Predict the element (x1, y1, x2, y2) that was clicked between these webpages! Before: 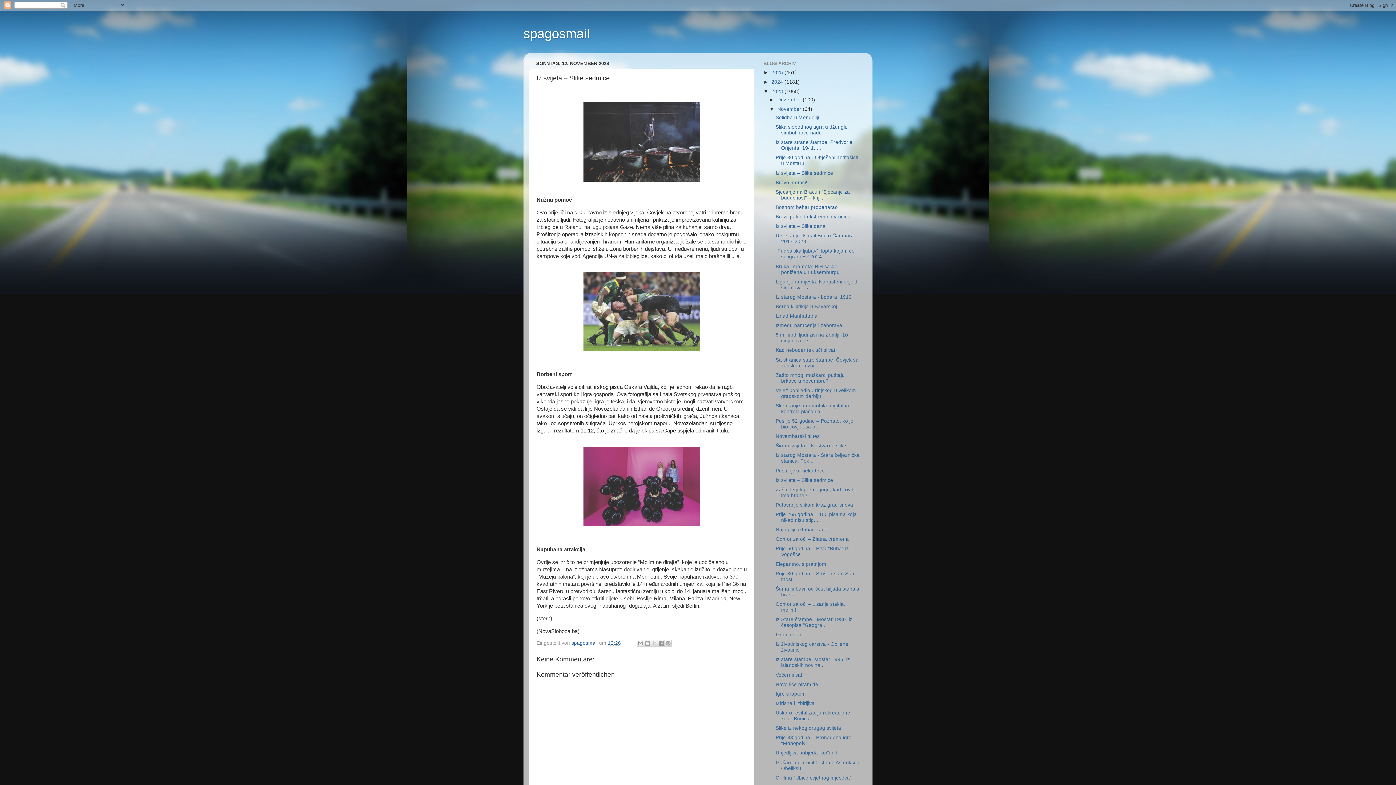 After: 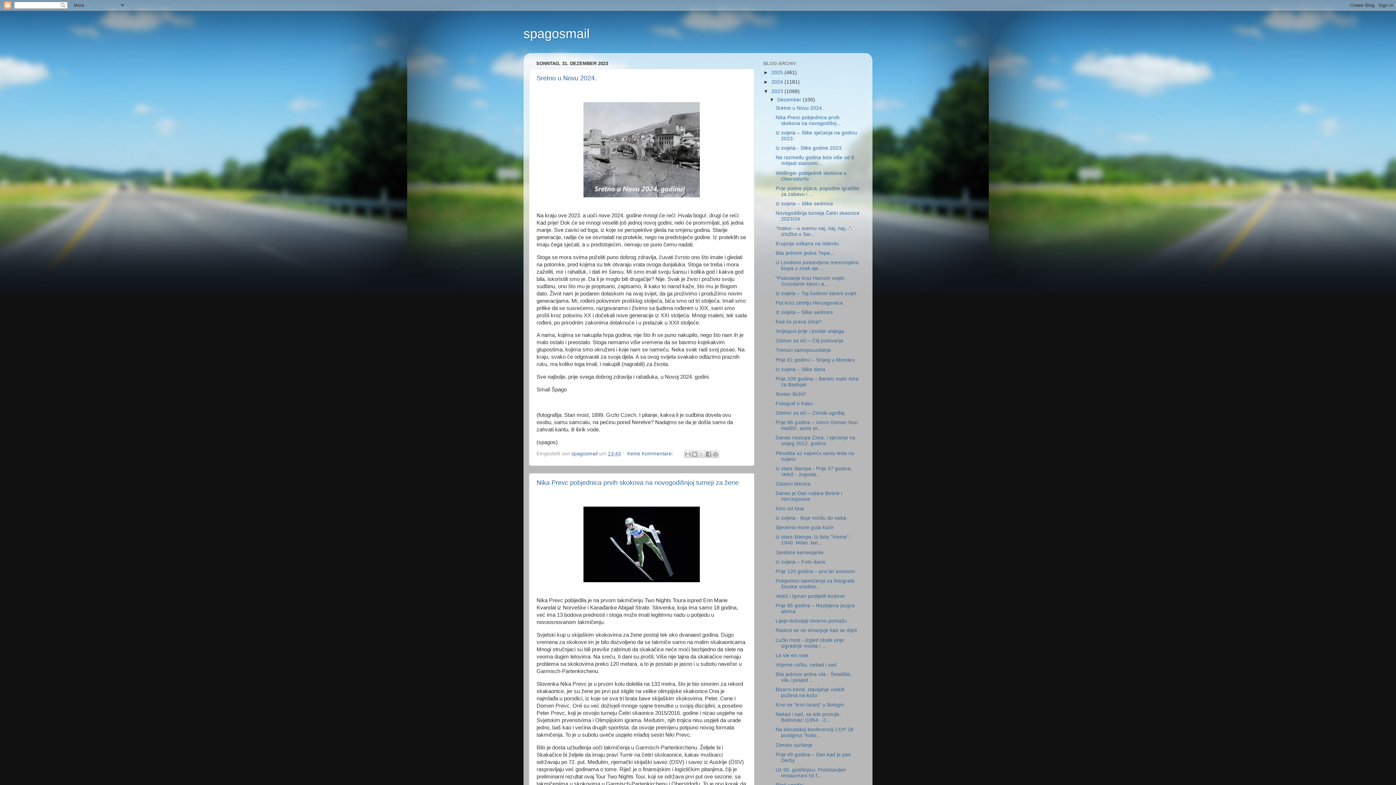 Action: bbox: (777, 97, 802, 102) label: Dezember 